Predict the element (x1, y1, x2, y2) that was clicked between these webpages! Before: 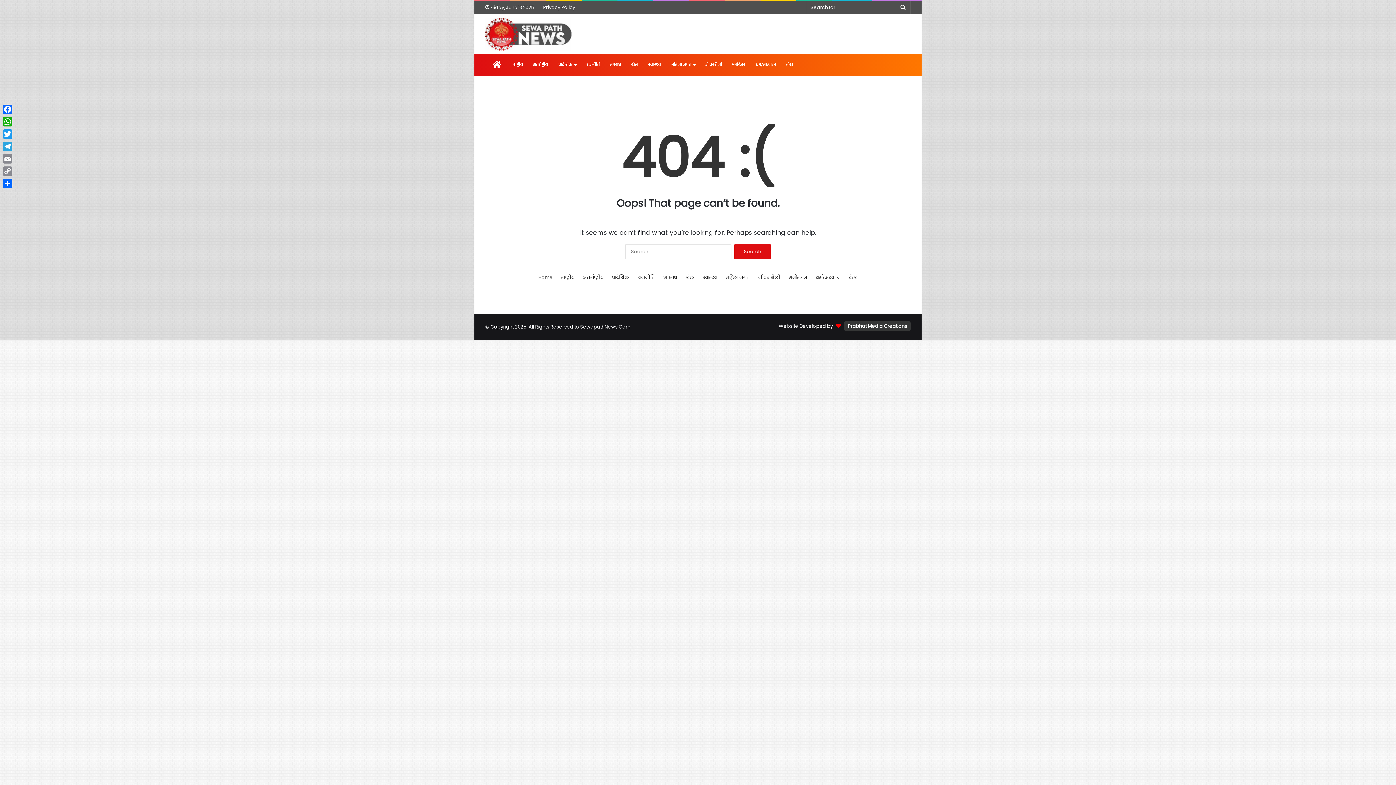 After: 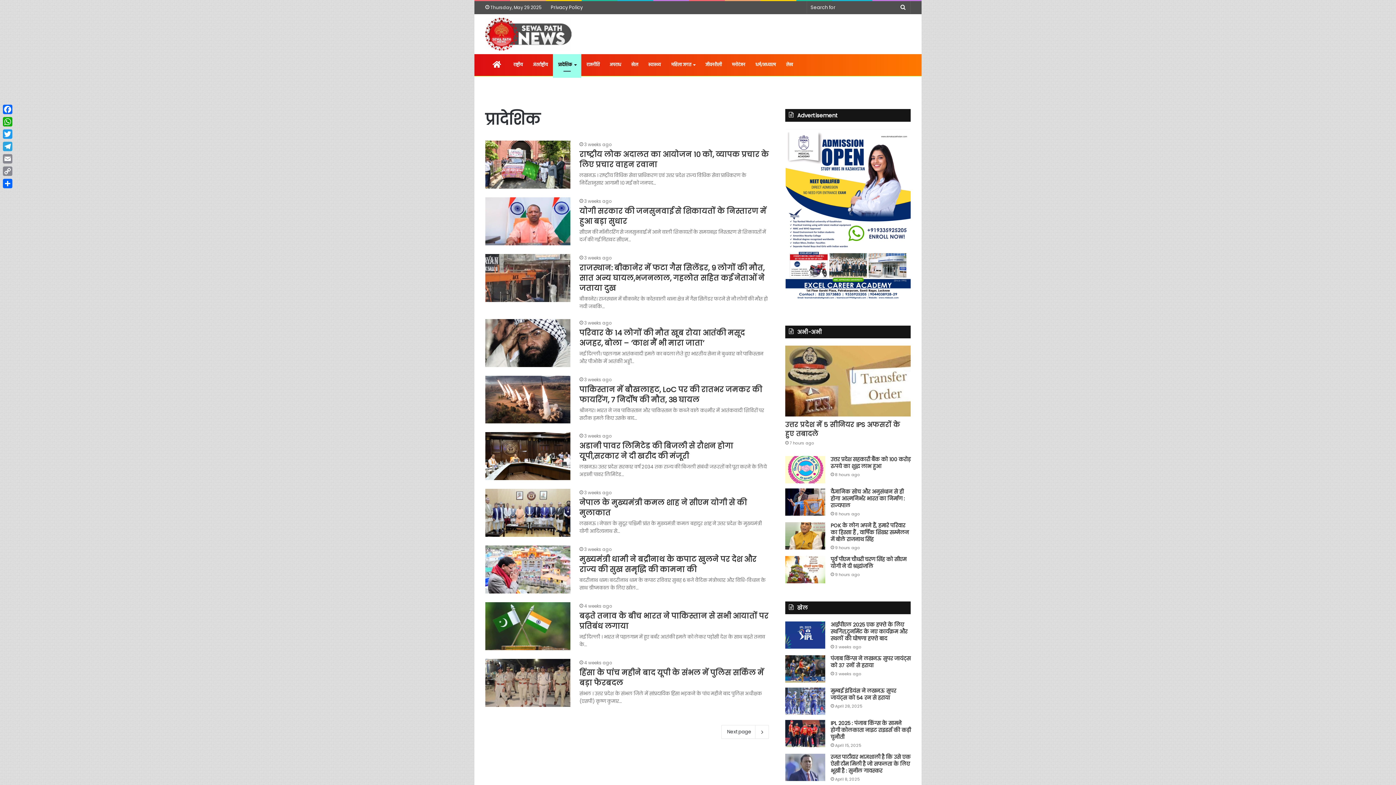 Action: label: प्रादेशिक bbox: (612, 273, 629, 281)